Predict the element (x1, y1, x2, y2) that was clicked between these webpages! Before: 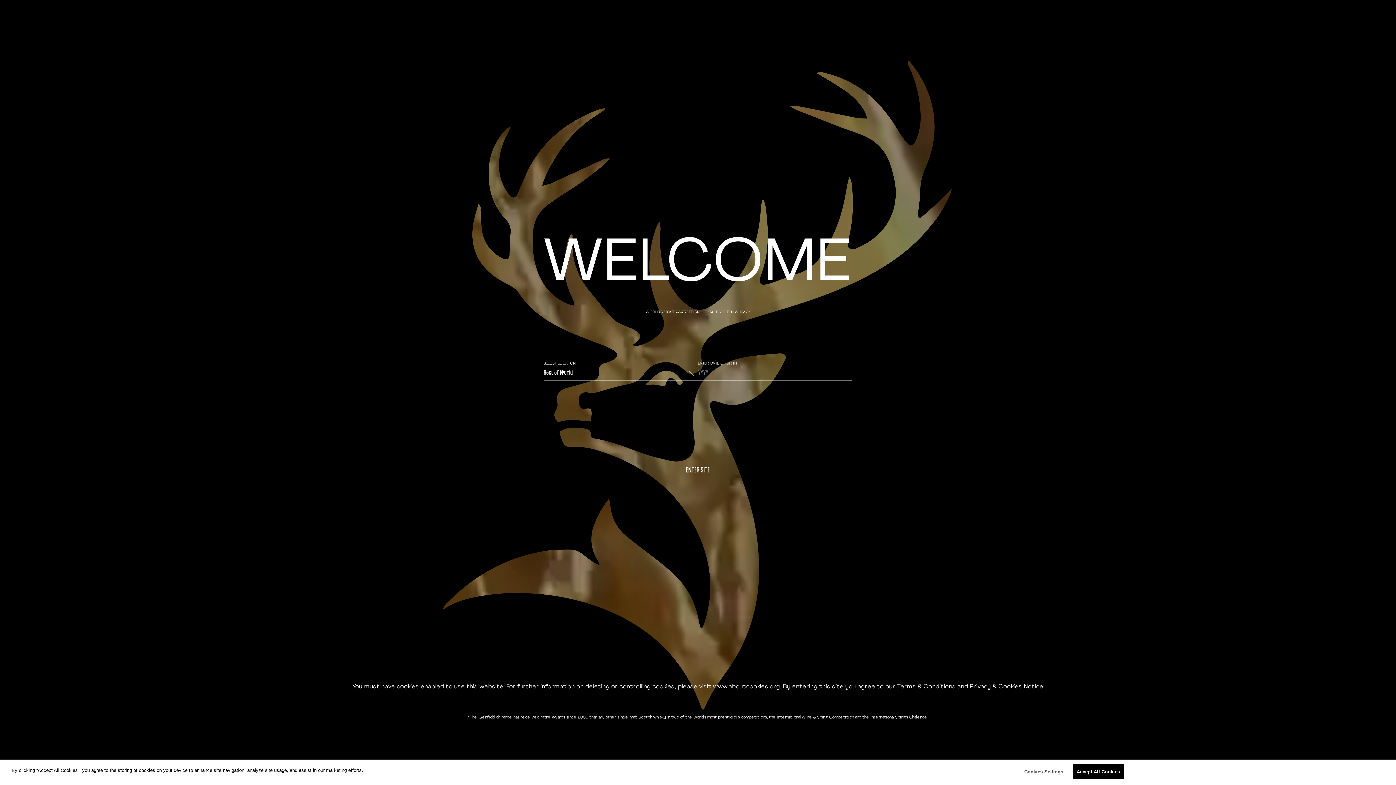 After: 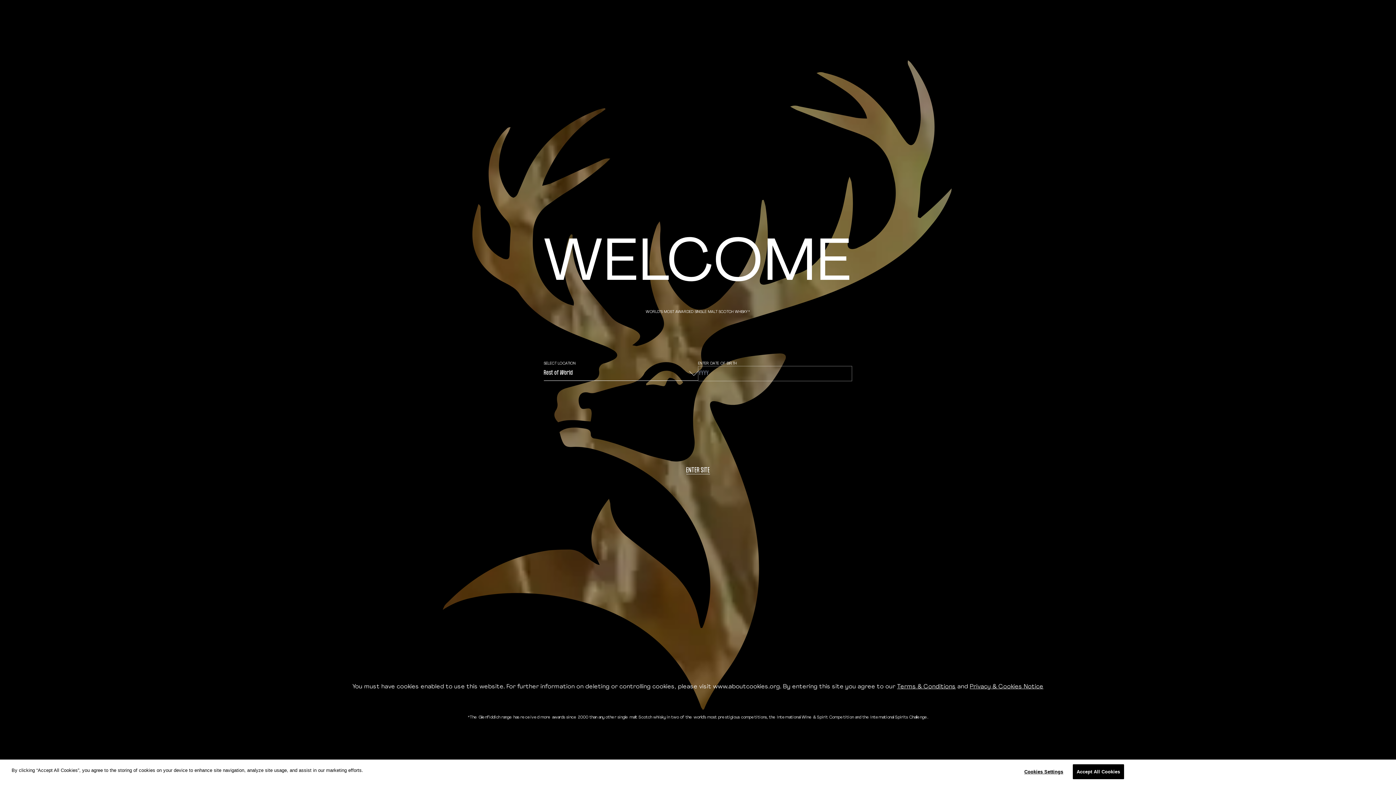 Action: bbox: (686, 467, 710, 474) label: ENTER SITE